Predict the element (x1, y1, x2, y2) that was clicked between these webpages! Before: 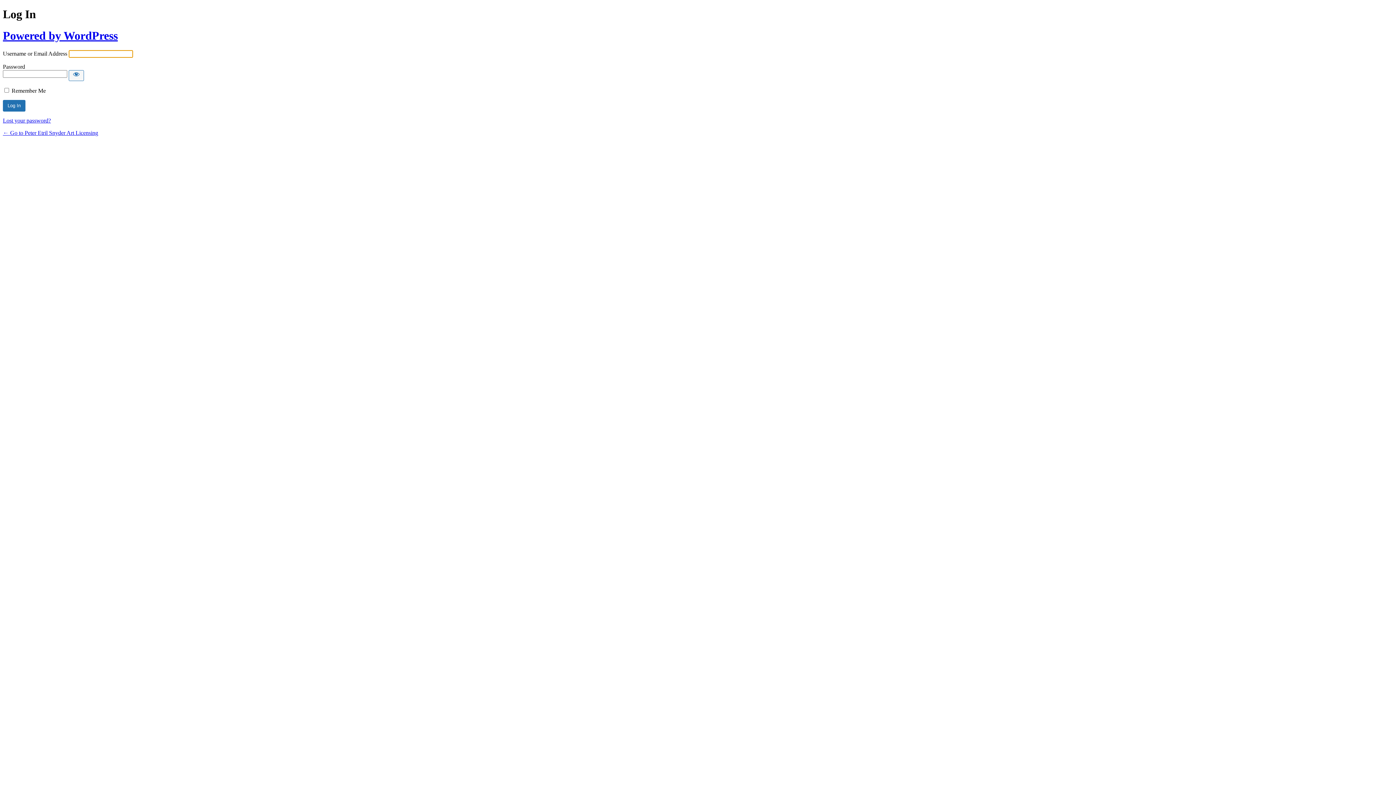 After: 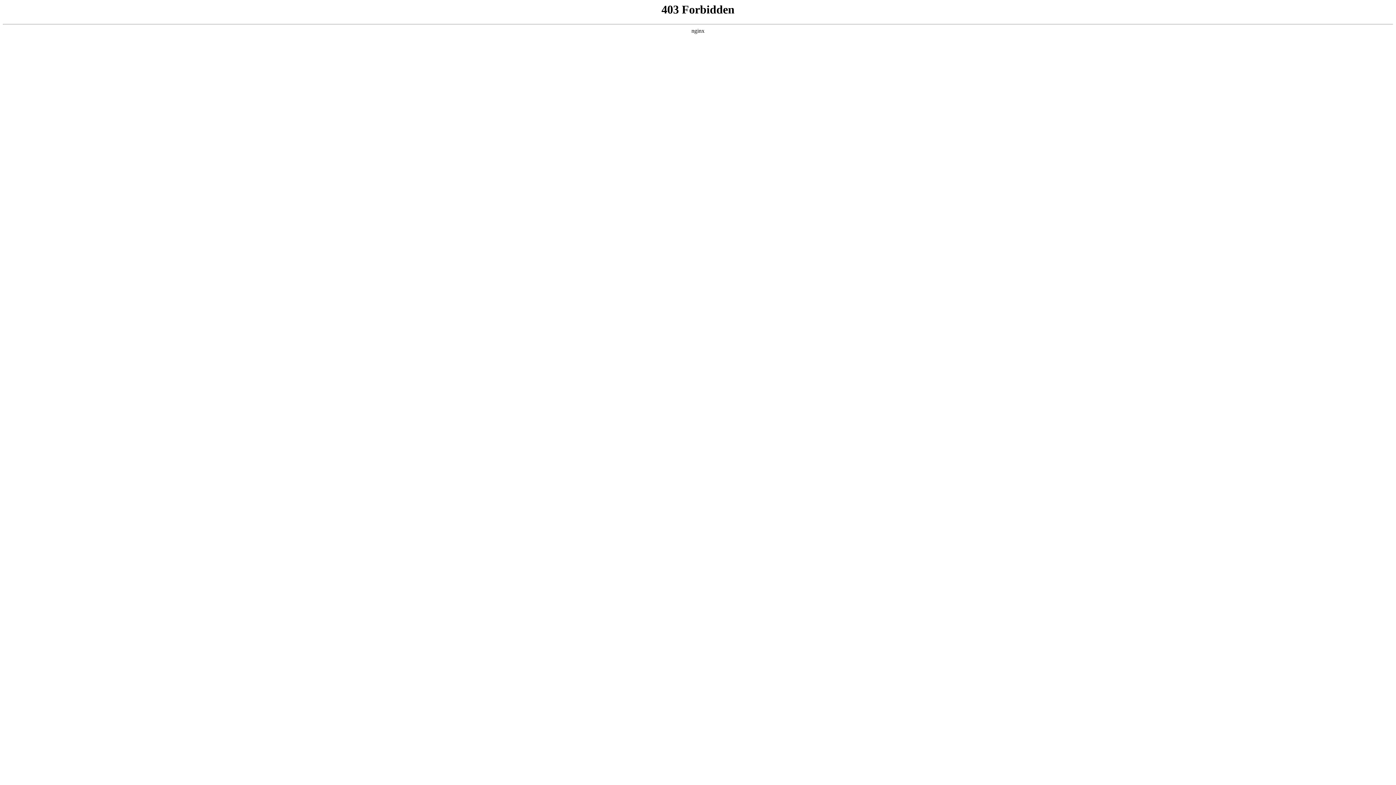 Action: label: Powered by WordPress bbox: (2, 29, 117, 42)